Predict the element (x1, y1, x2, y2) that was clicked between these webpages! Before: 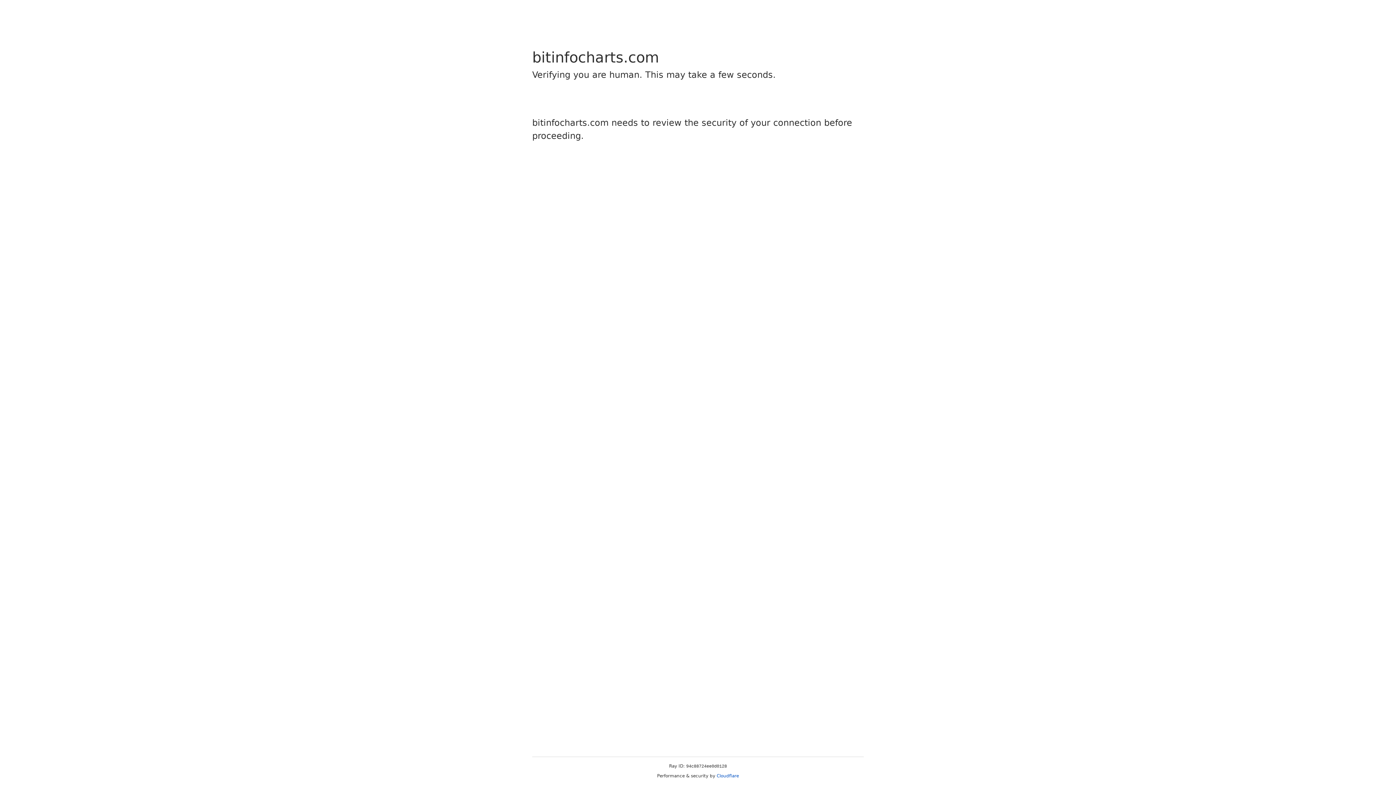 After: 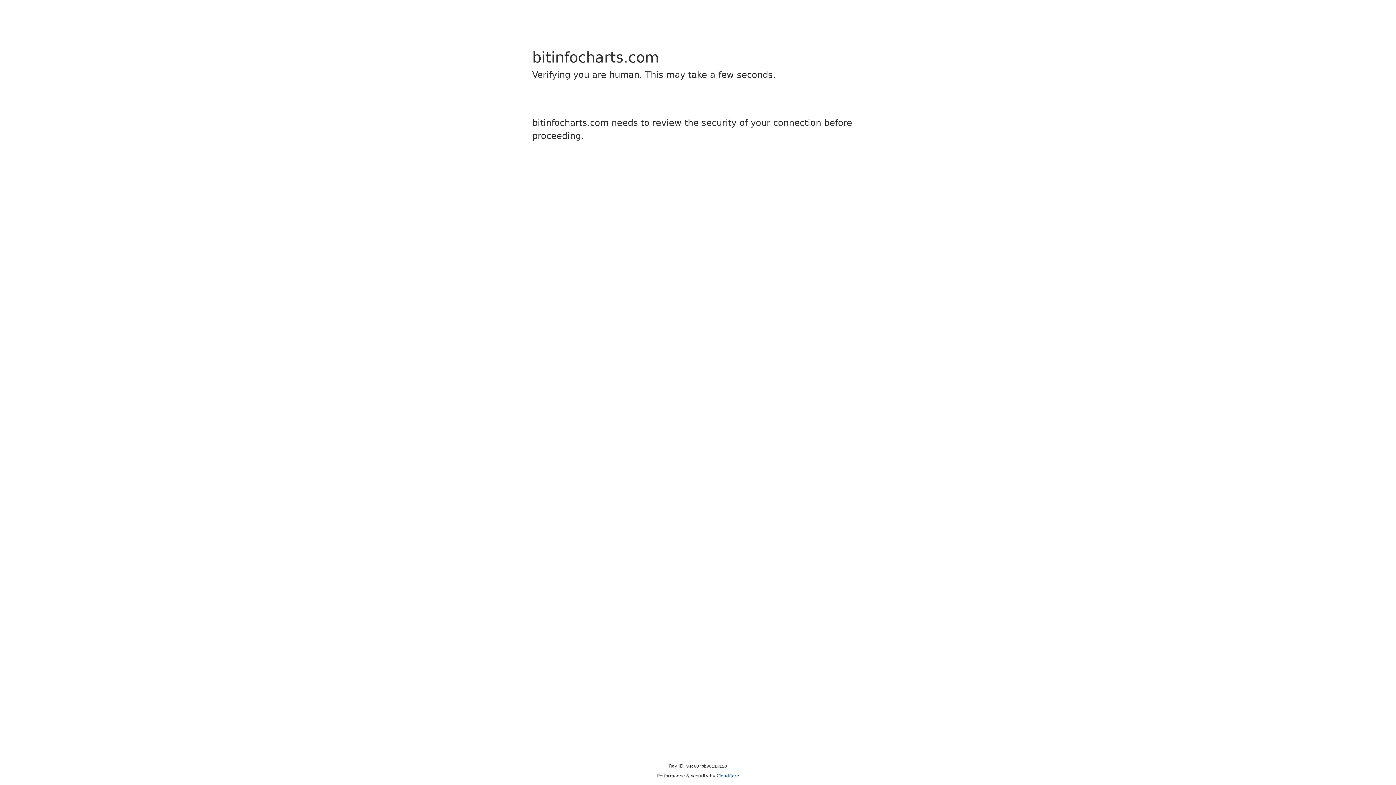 Action: label: Cloudflare bbox: (716, 773, 739, 778)